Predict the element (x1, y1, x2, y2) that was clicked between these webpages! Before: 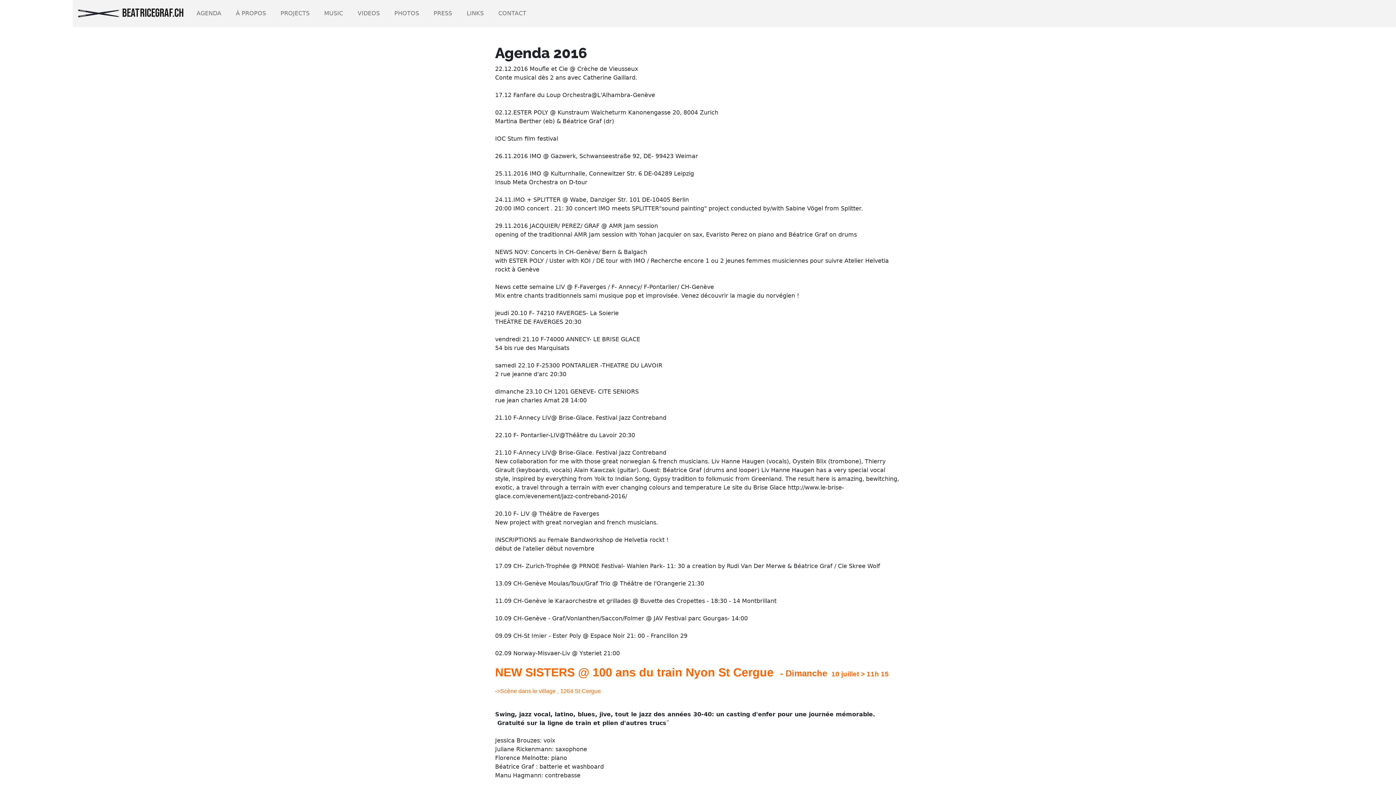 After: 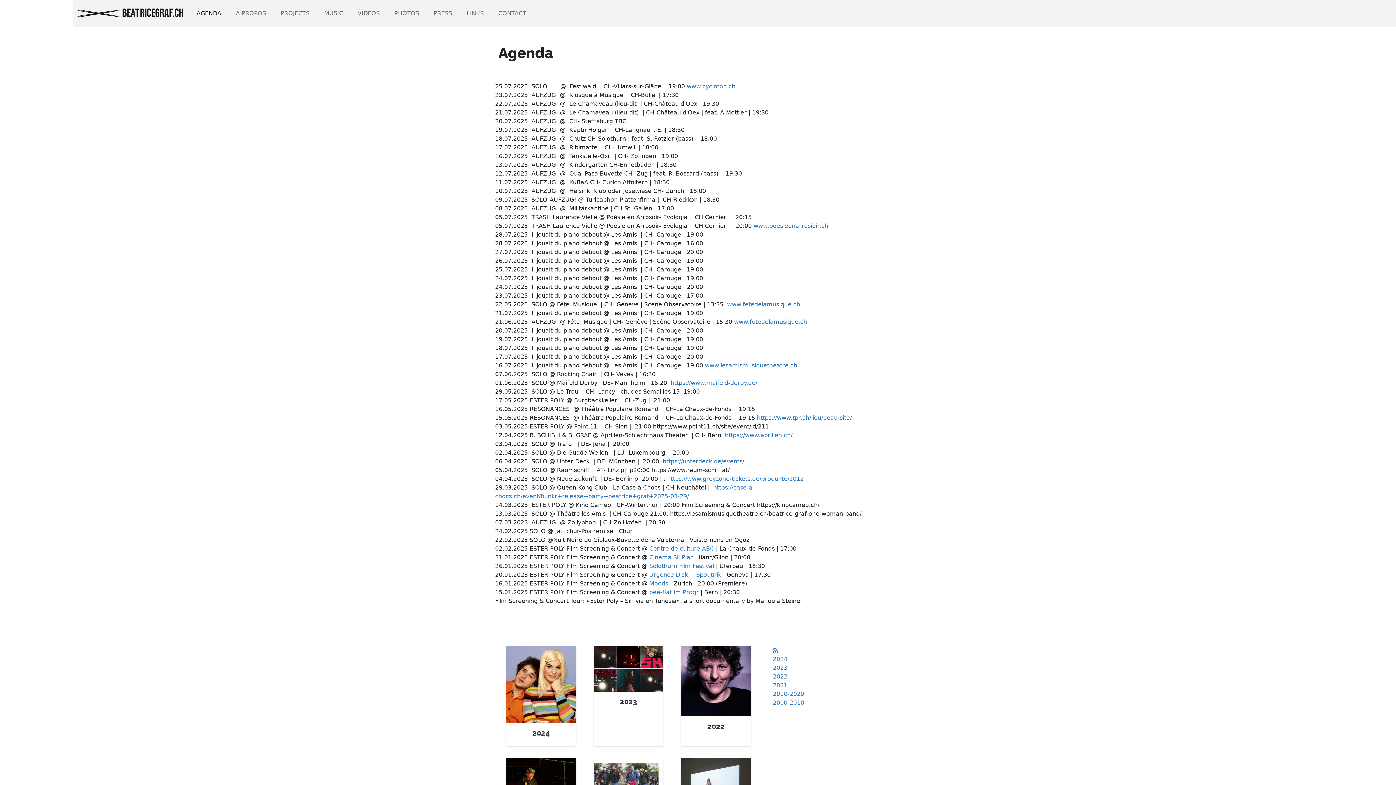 Action: label: AGENDA bbox: (189, 6, 228, 20)